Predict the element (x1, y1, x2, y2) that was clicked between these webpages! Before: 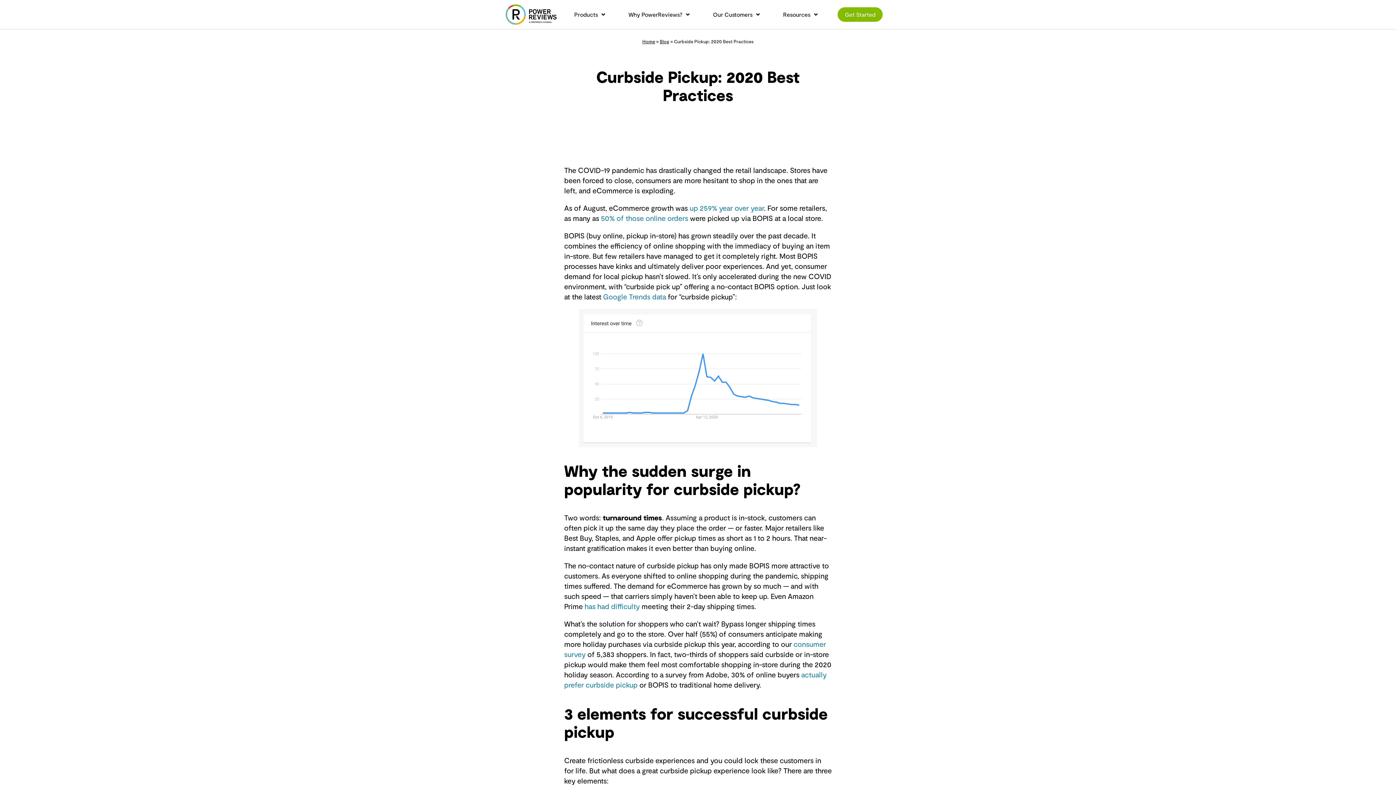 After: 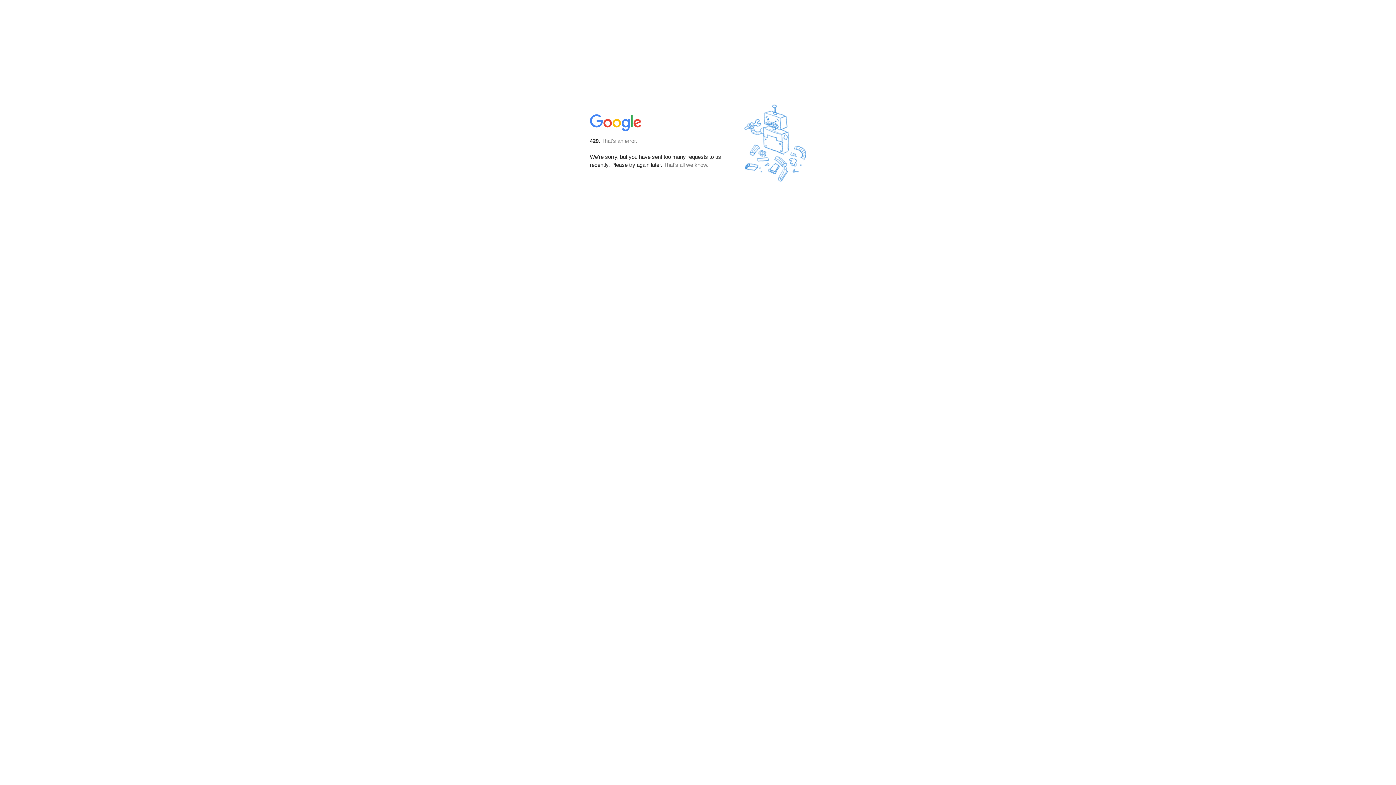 Action: bbox: (603, 292, 666, 301) label: Google Trends data